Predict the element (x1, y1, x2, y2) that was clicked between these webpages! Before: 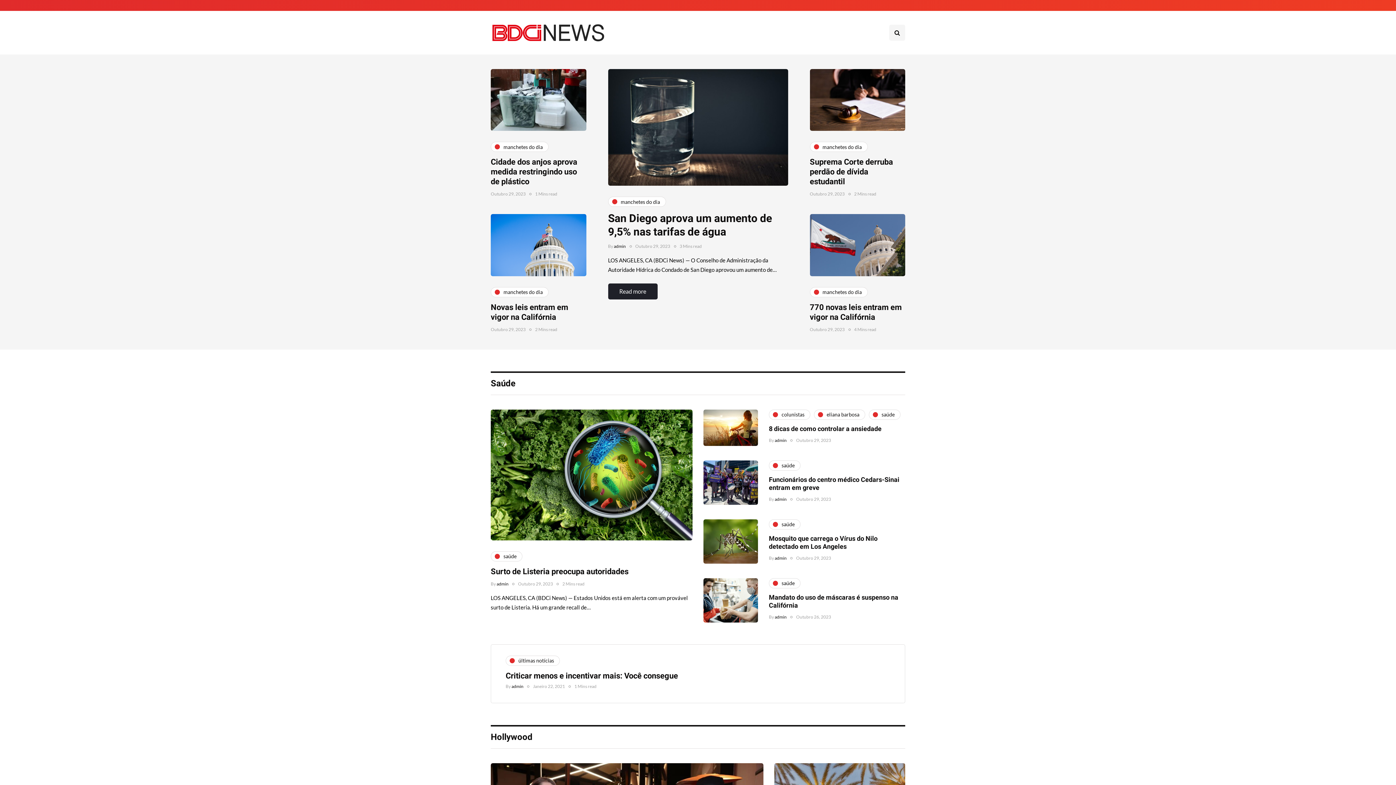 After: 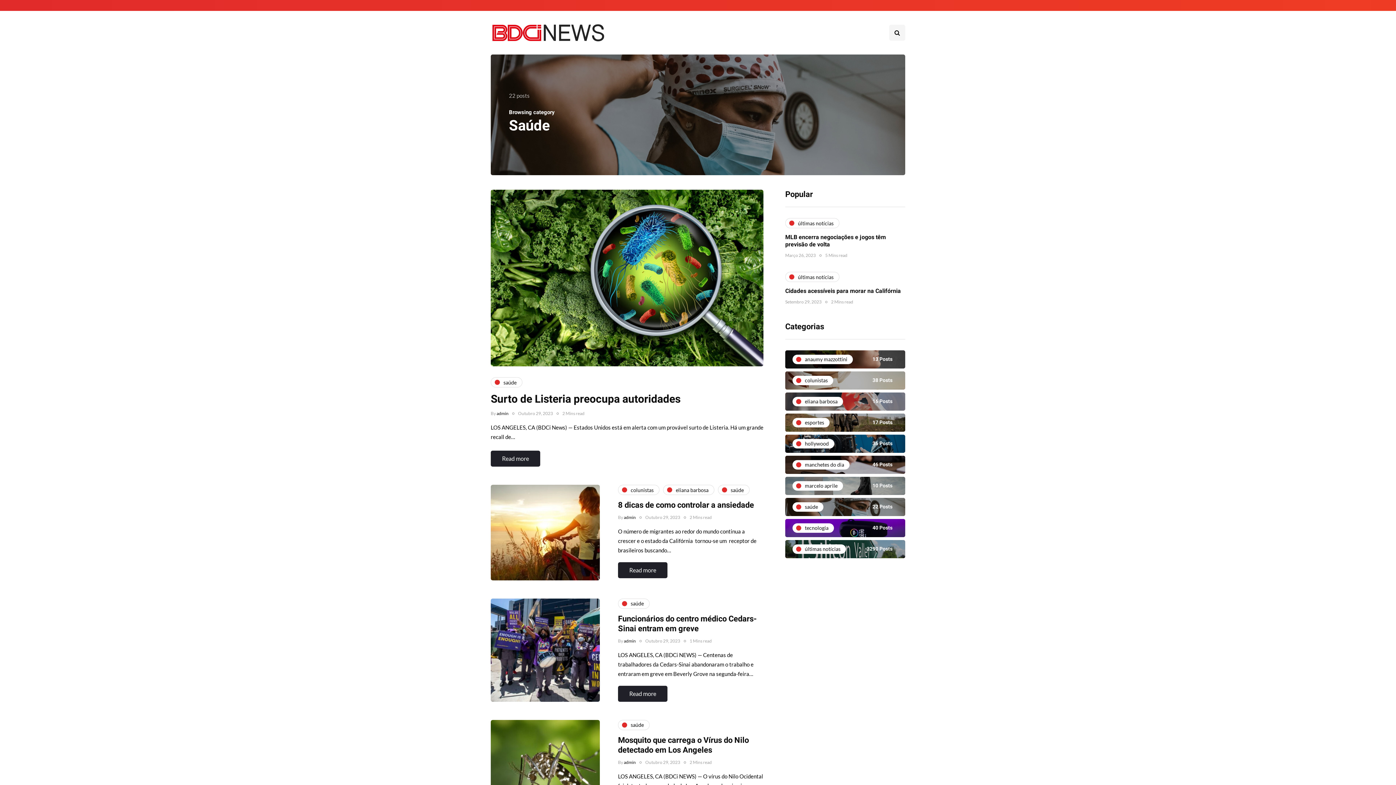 Action: bbox: (869, 409, 900, 419) label: saúde